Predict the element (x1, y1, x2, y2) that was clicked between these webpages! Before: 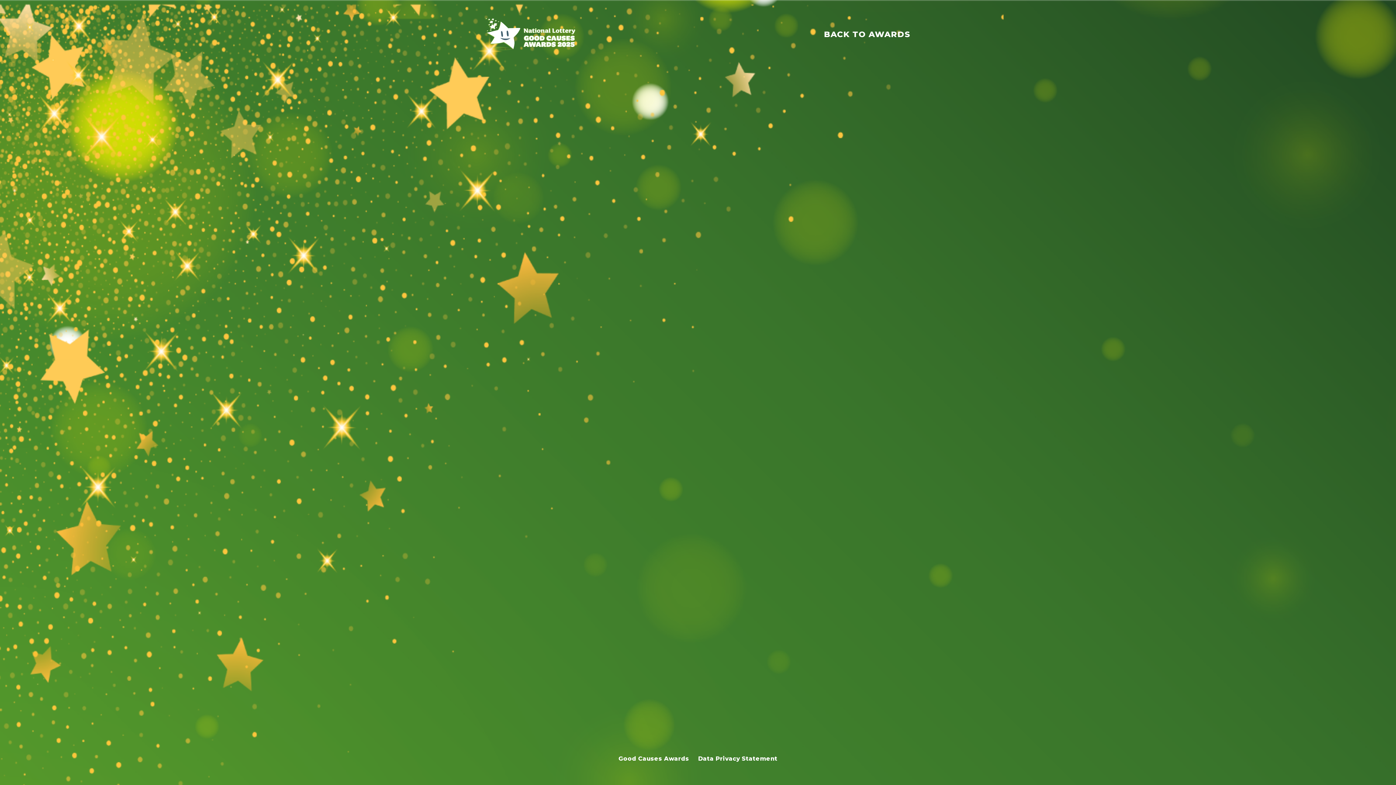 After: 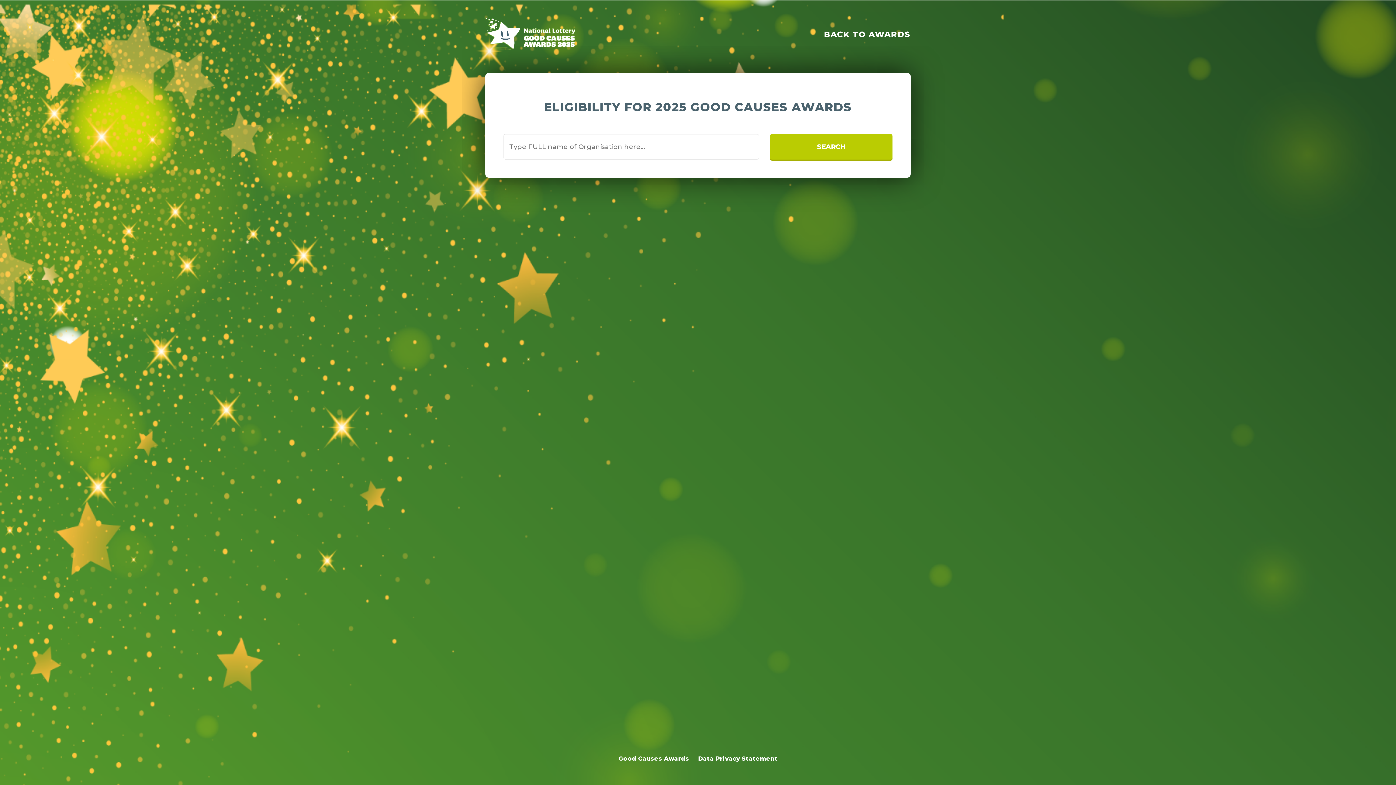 Action: bbox: (485, 18, 575, 50)